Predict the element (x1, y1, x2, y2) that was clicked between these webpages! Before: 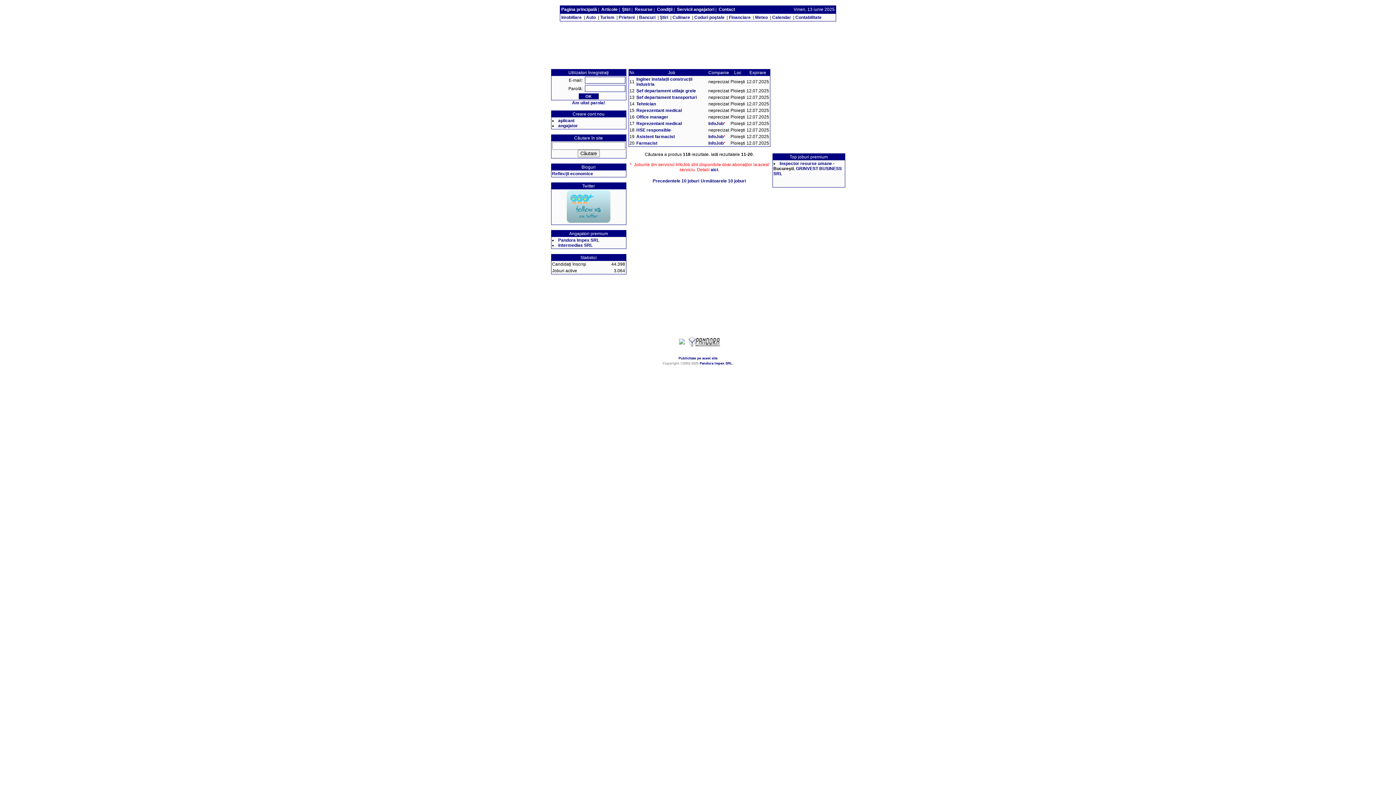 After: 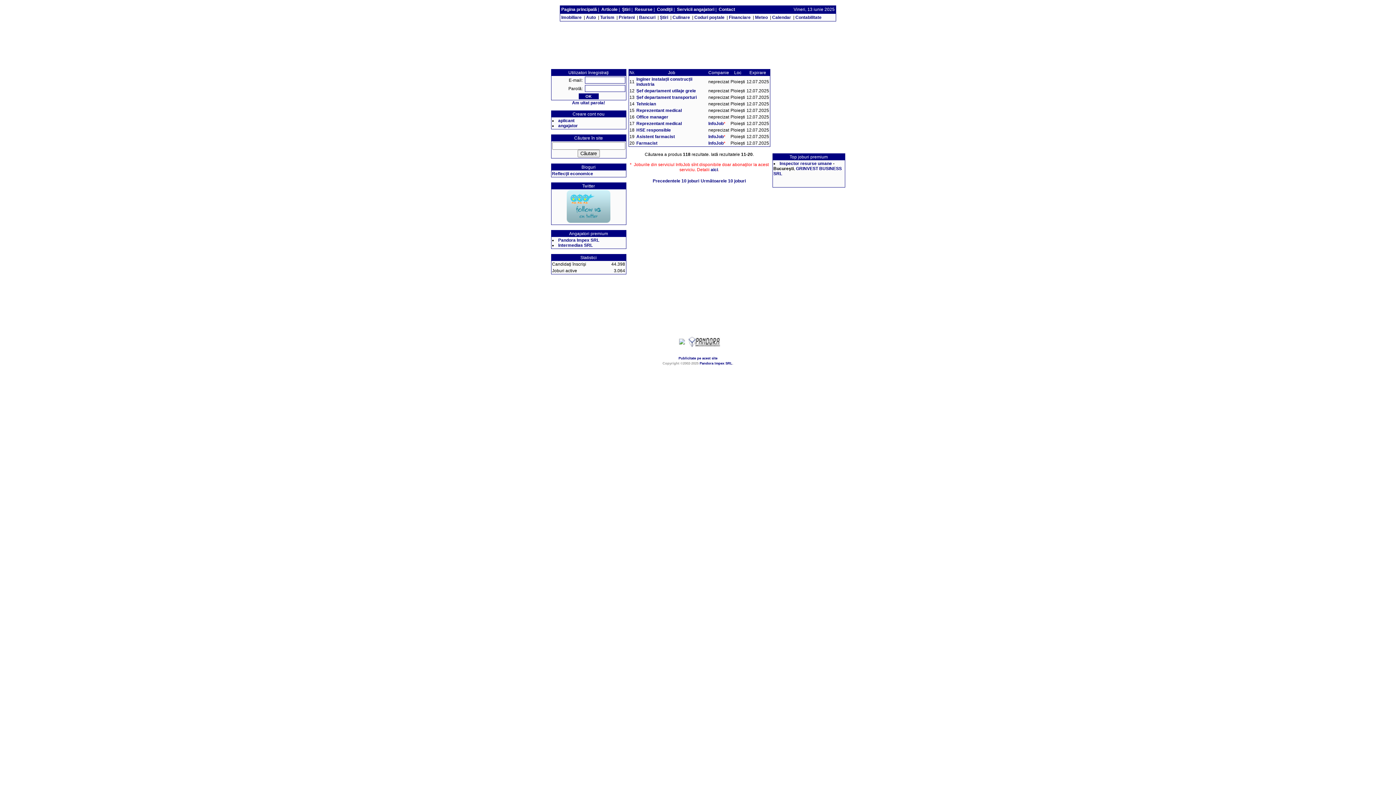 Action: bbox: (566, 218, 610, 224)